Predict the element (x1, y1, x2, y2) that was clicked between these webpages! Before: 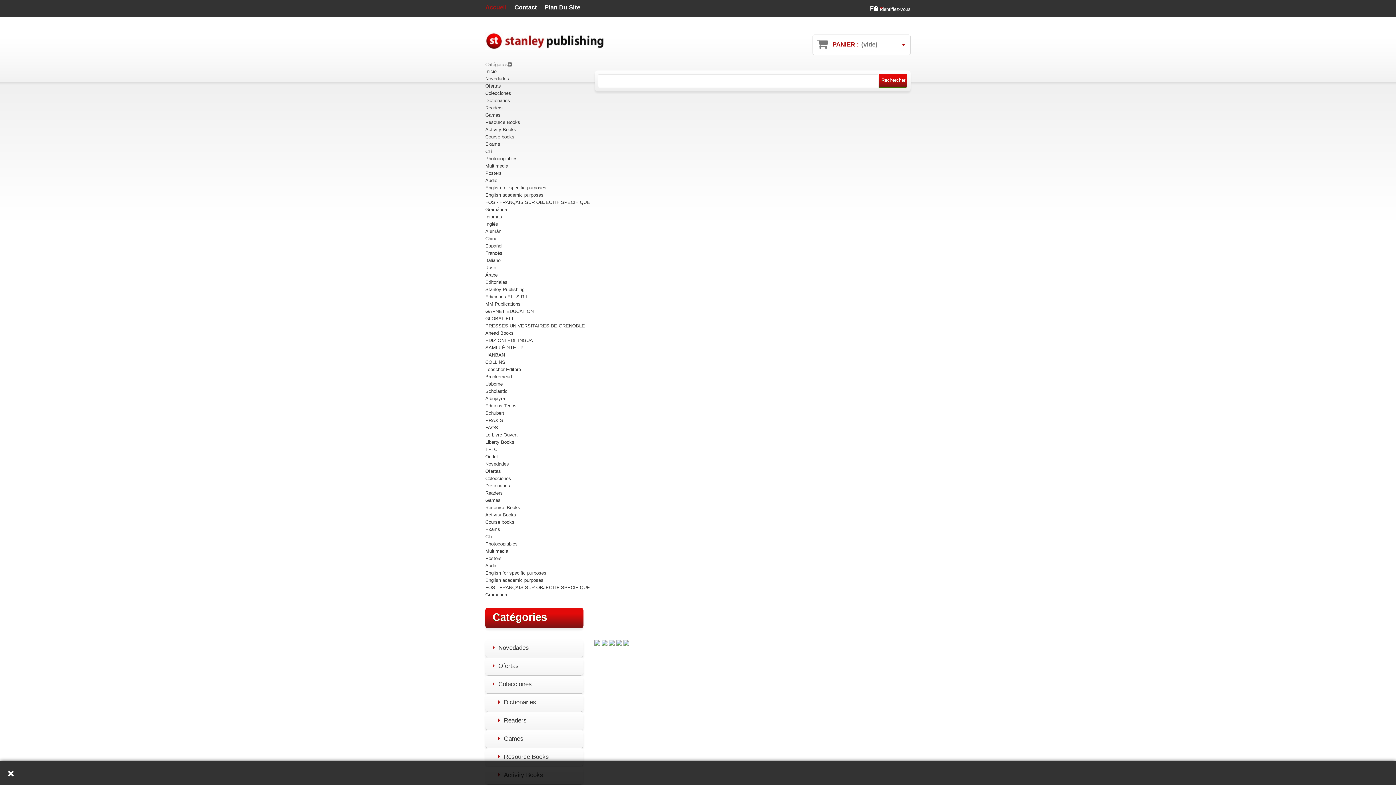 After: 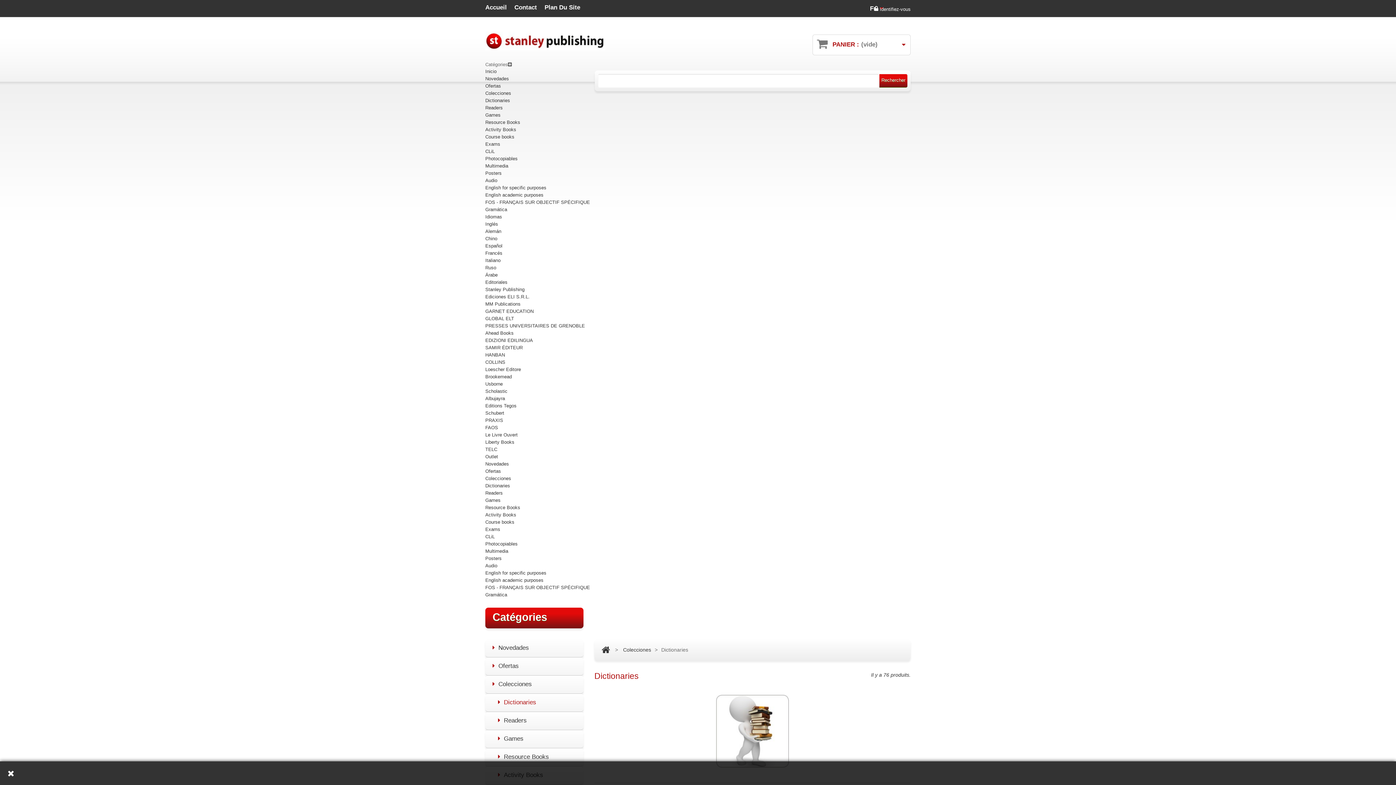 Action: label: Dictionaries bbox: (485, 483, 510, 488)